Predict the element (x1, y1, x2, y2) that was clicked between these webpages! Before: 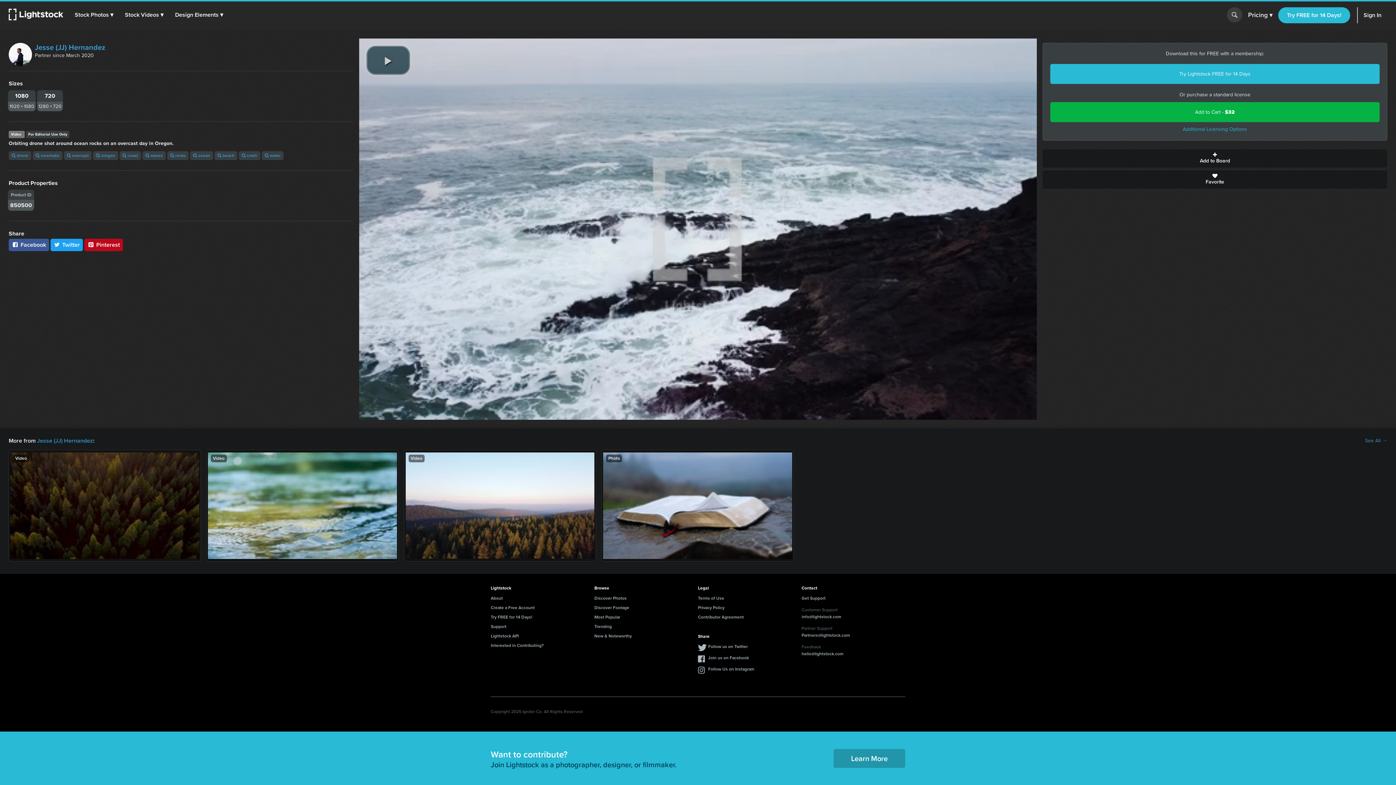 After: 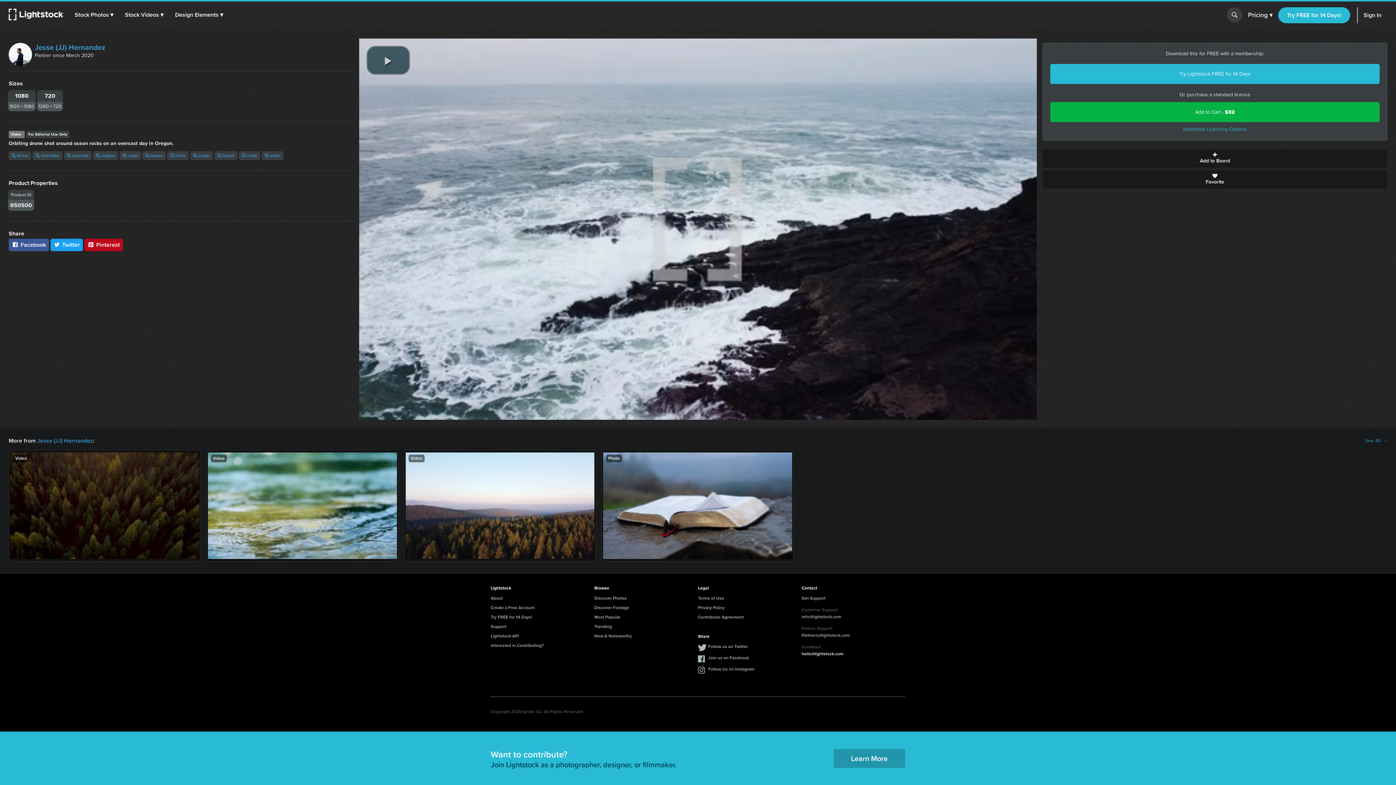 Action: label: hello@lightstock.com bbox: (801, 650, 843, 657)